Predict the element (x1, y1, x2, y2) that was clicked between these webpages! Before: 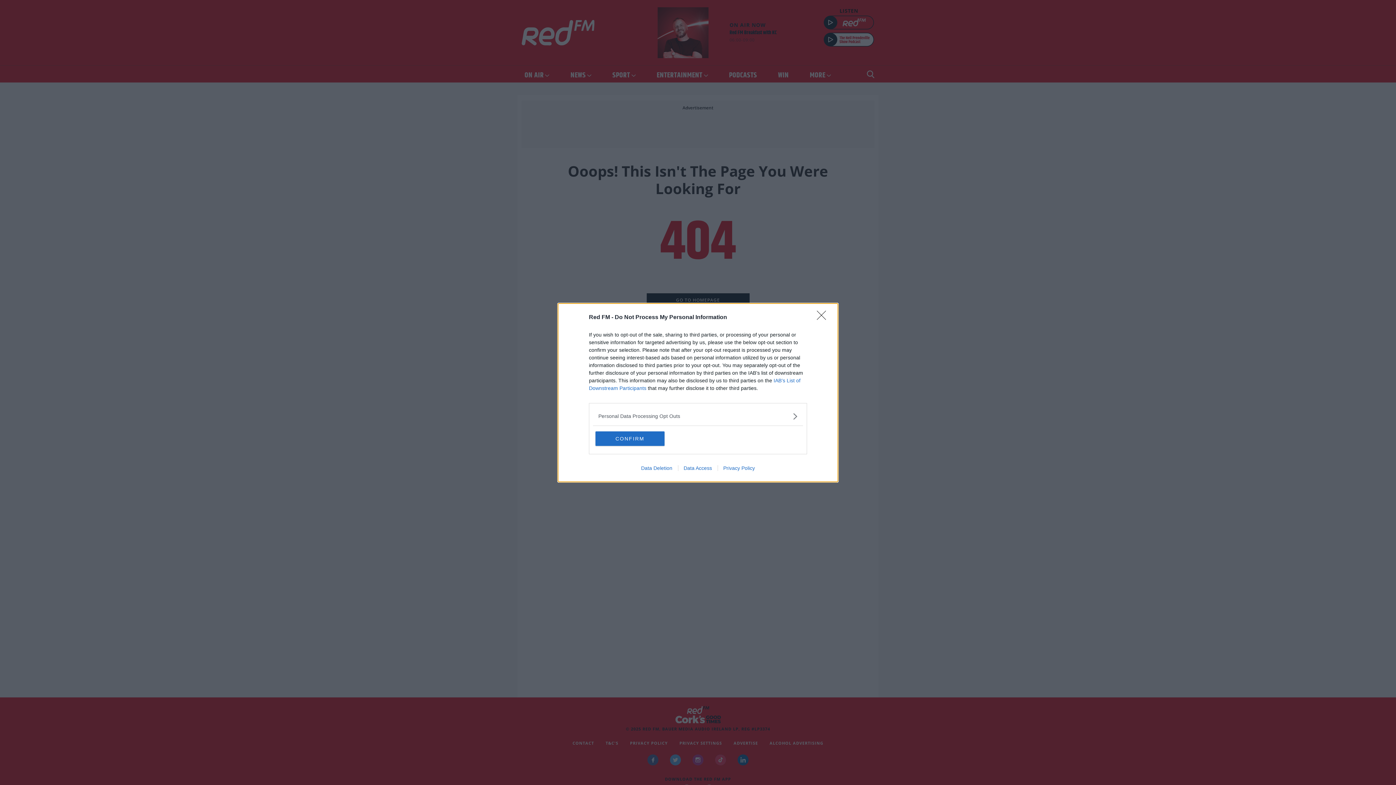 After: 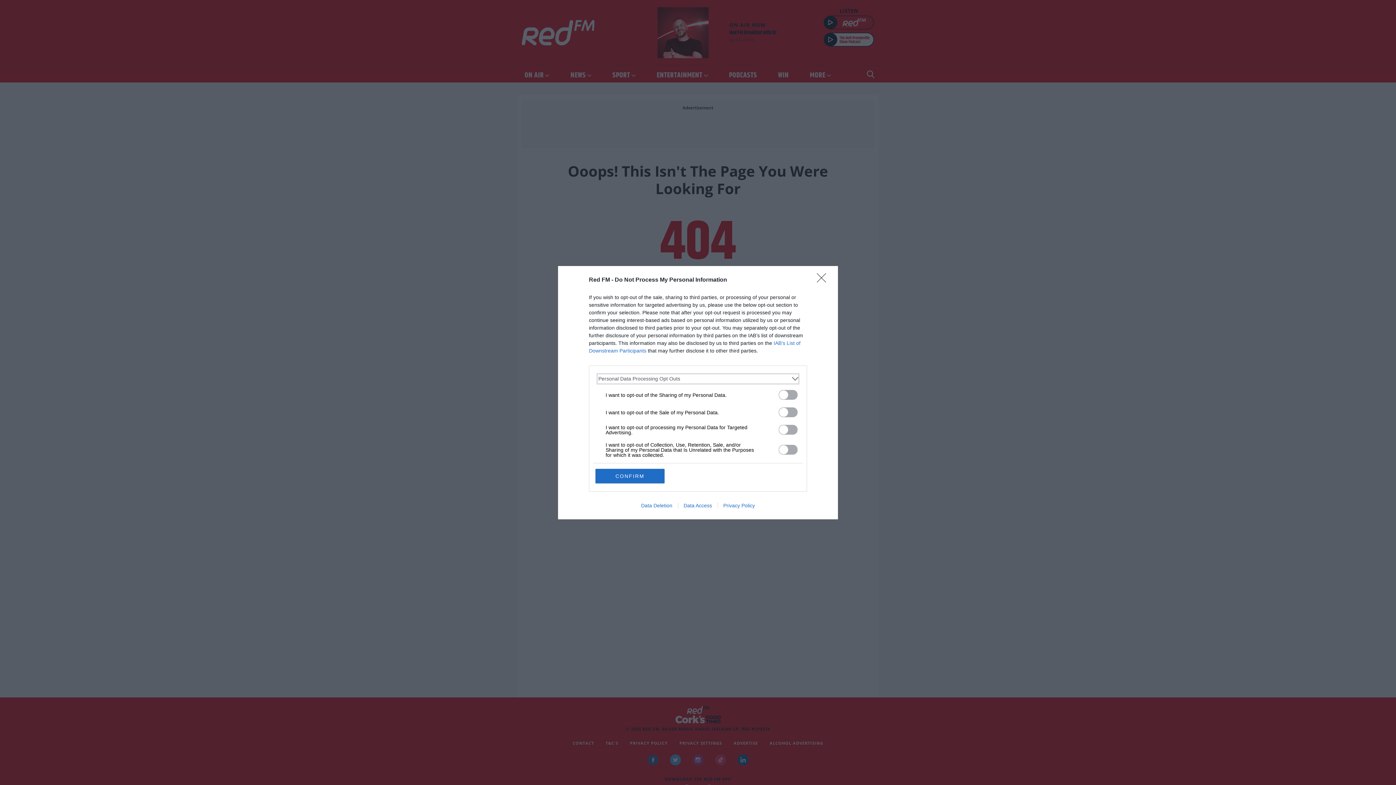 Action: bbox: (598, 412, 797, 420) label: Opt-Outs